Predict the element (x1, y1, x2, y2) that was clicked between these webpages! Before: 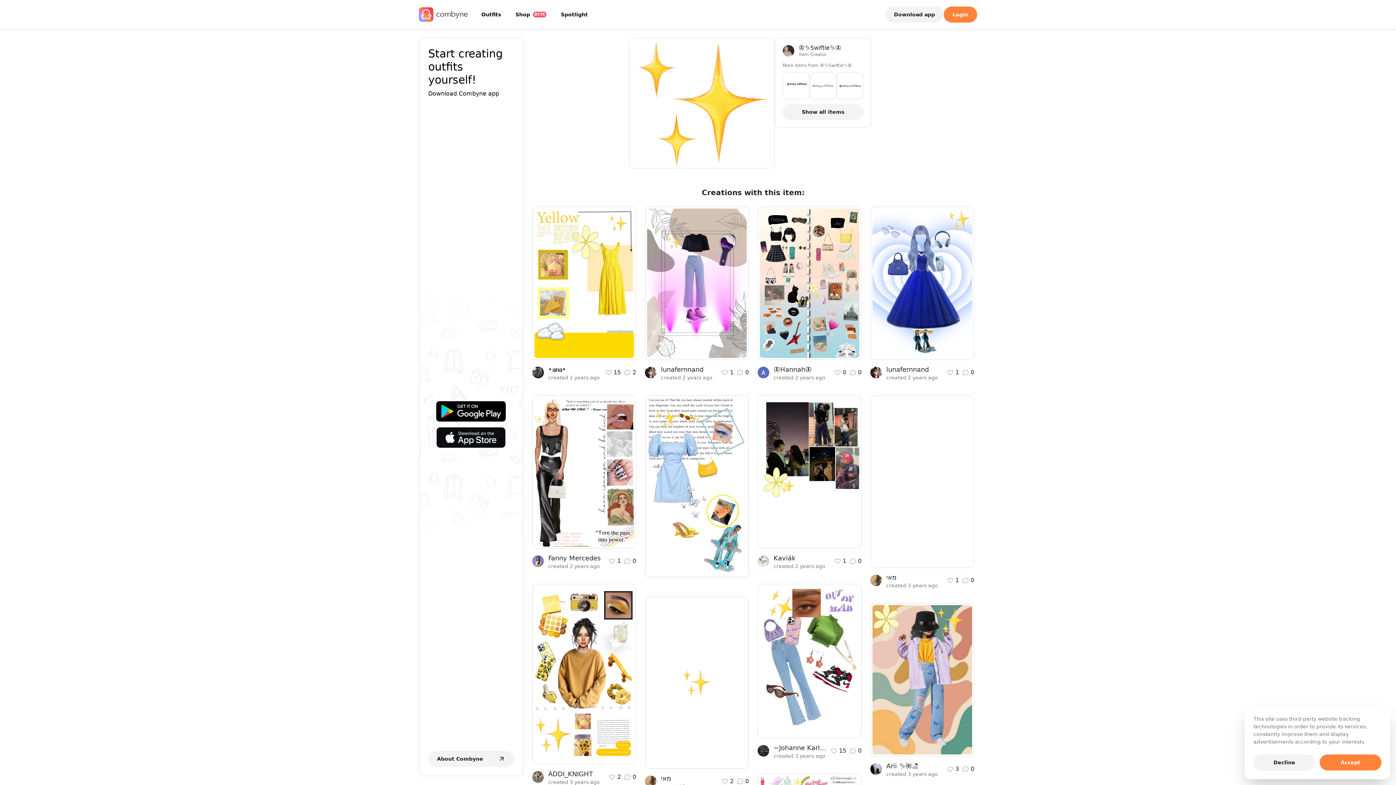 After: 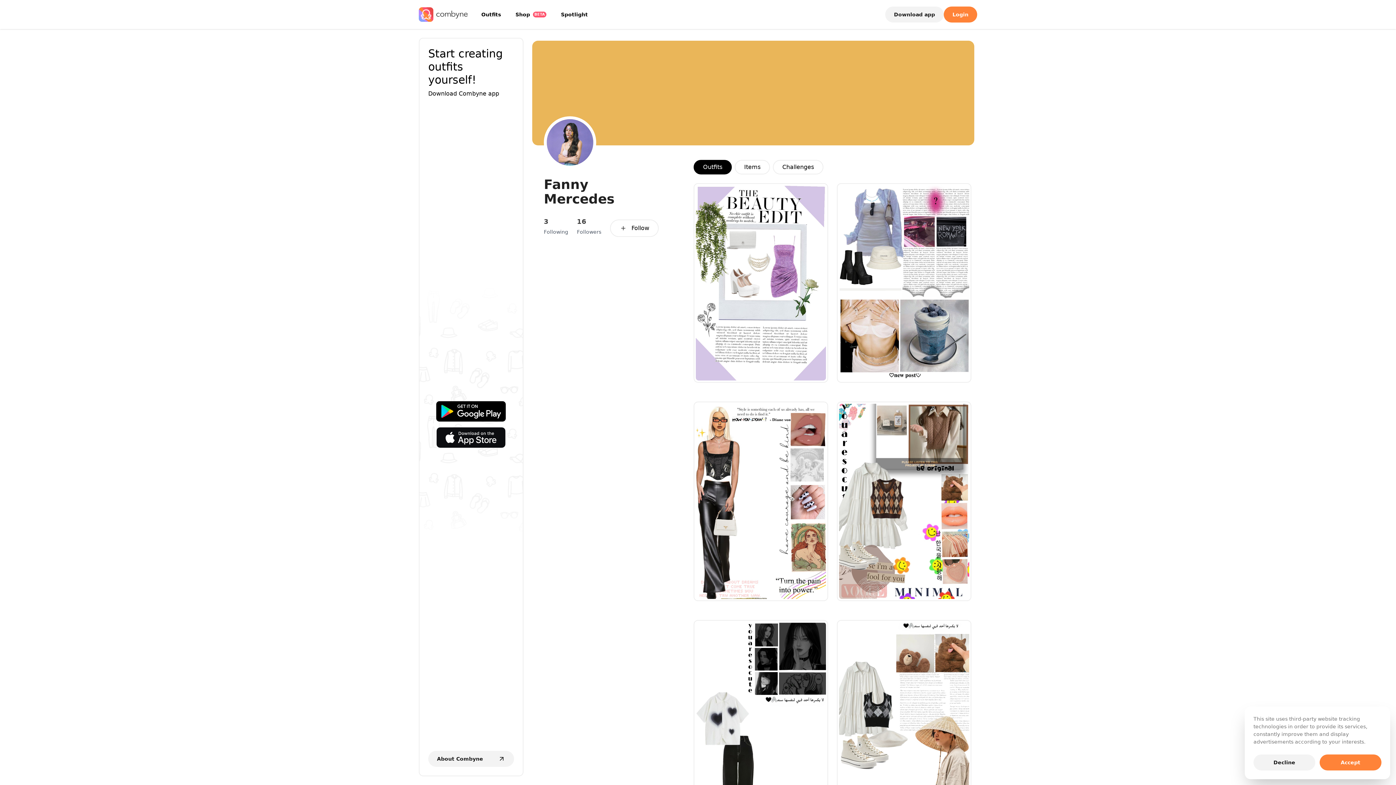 Action: bbox: (532, 553, 636, 569) label: Fanny Mercedes
created 2 years ago
1
0